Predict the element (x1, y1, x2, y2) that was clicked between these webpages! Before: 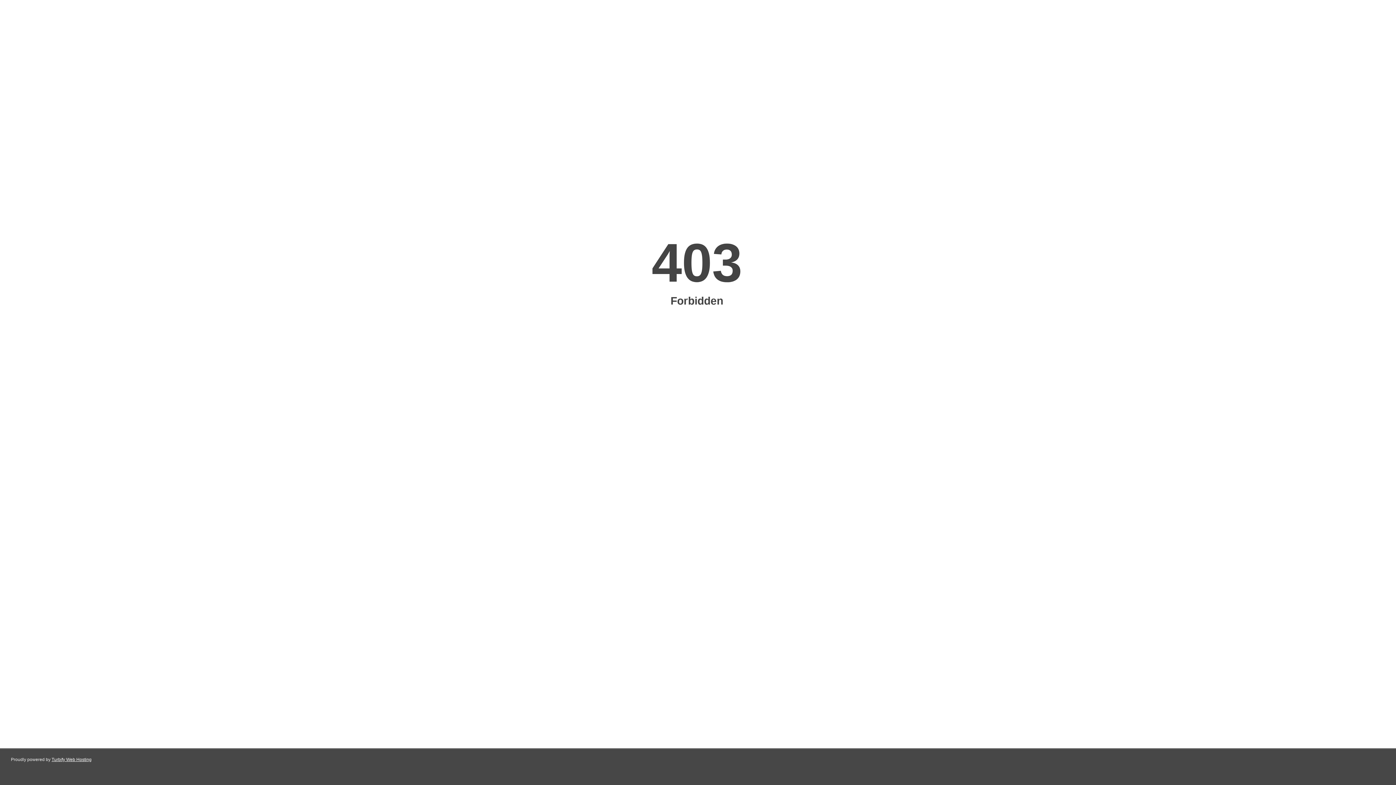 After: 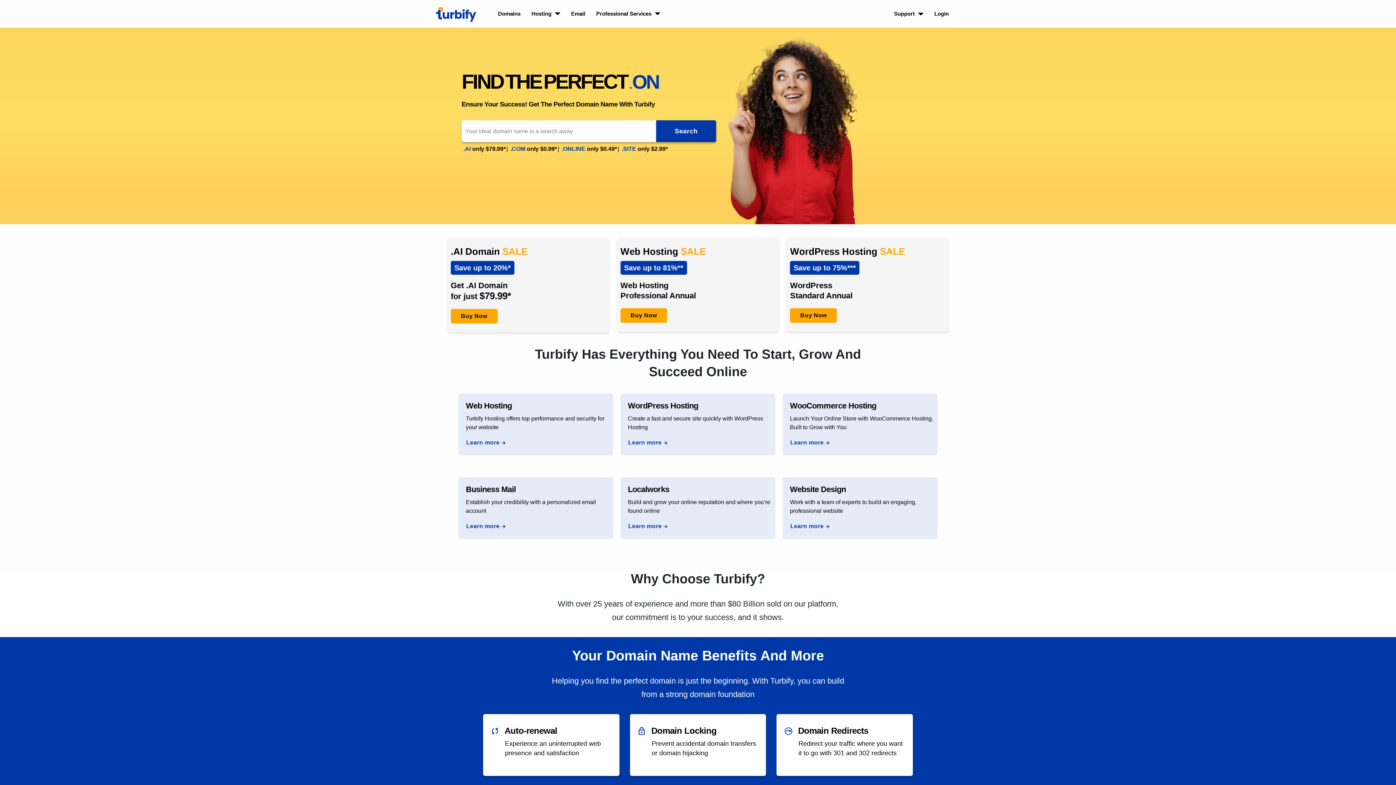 Action: label: Turbify Web Hosting bbox: (51, 757, 91, 762)